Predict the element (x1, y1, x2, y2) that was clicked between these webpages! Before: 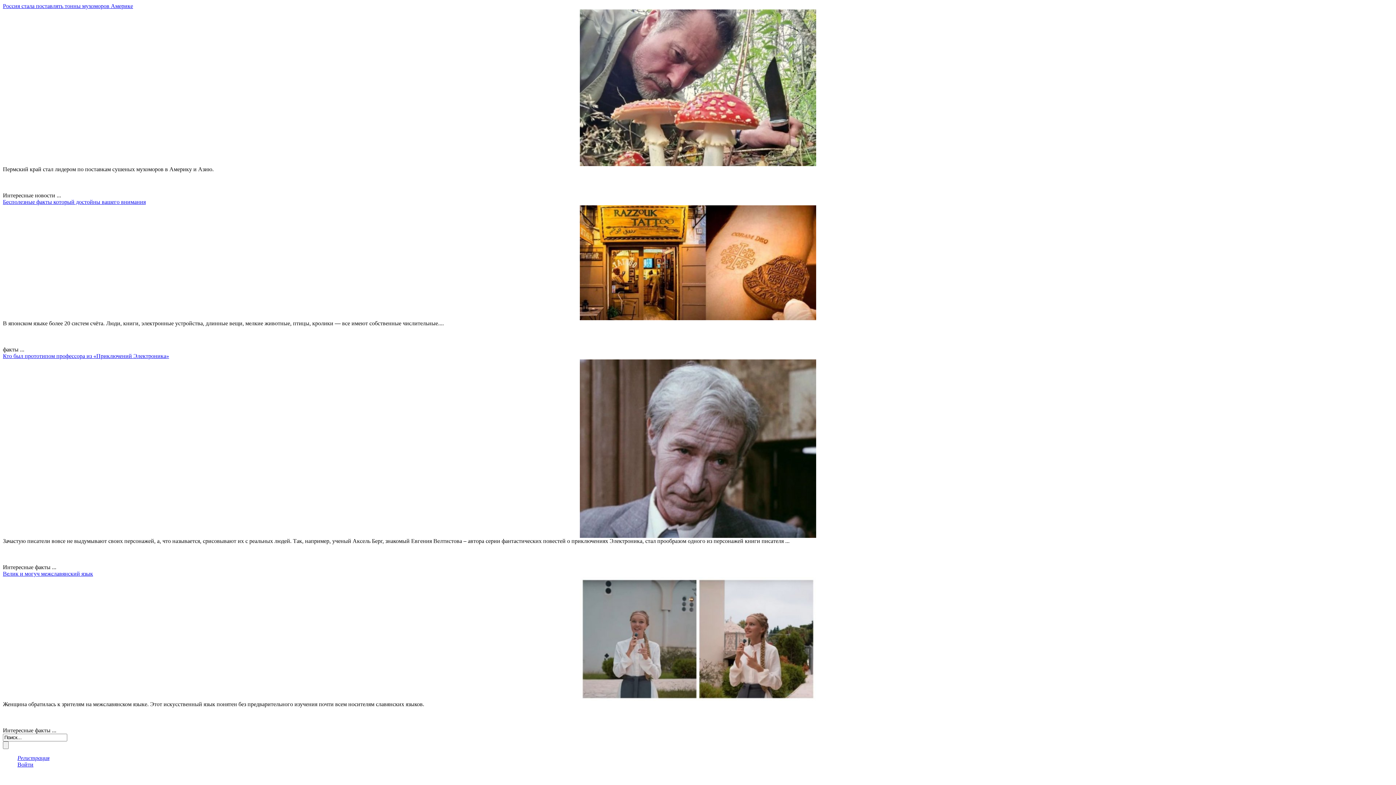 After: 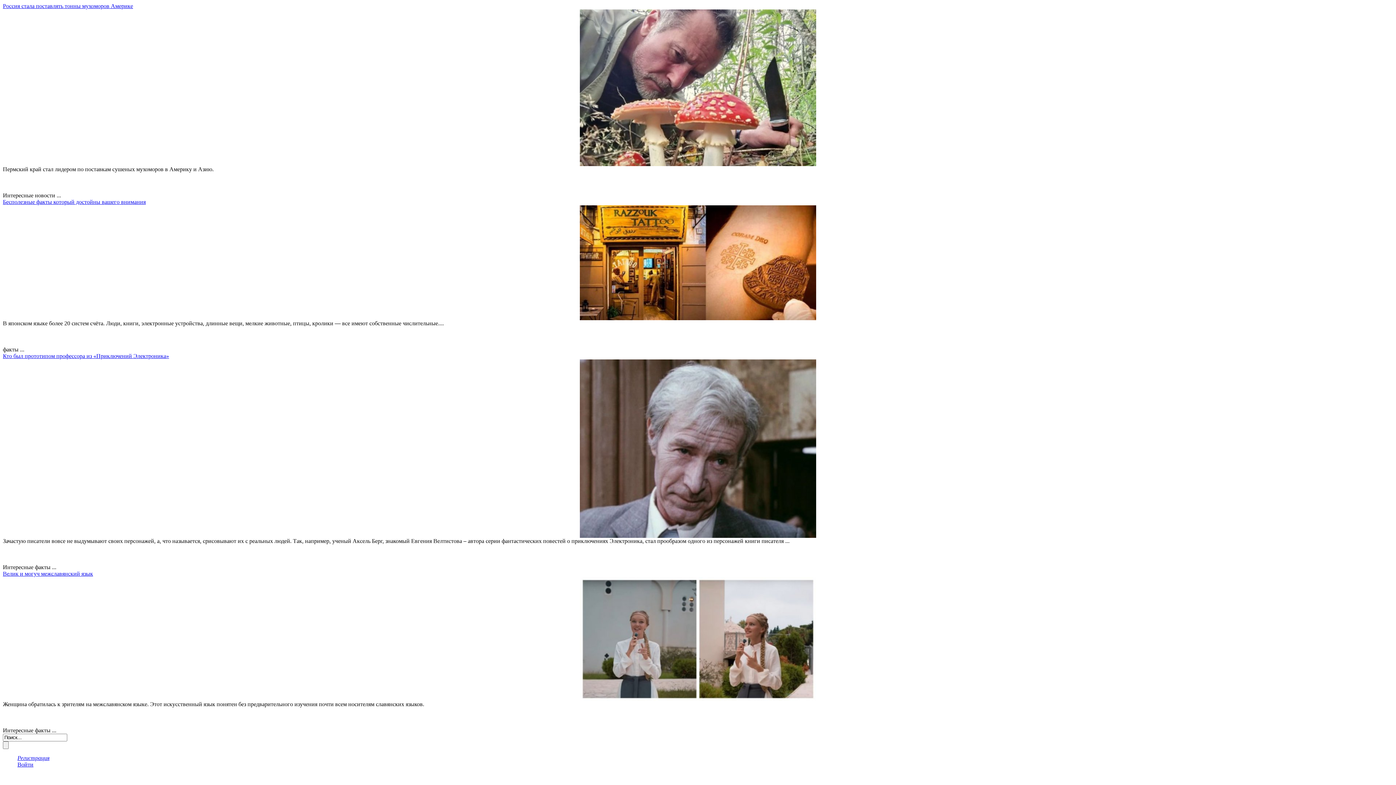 Action: label: Велик и могуч межславянский язык bbox: (2, 570, 93, 577)